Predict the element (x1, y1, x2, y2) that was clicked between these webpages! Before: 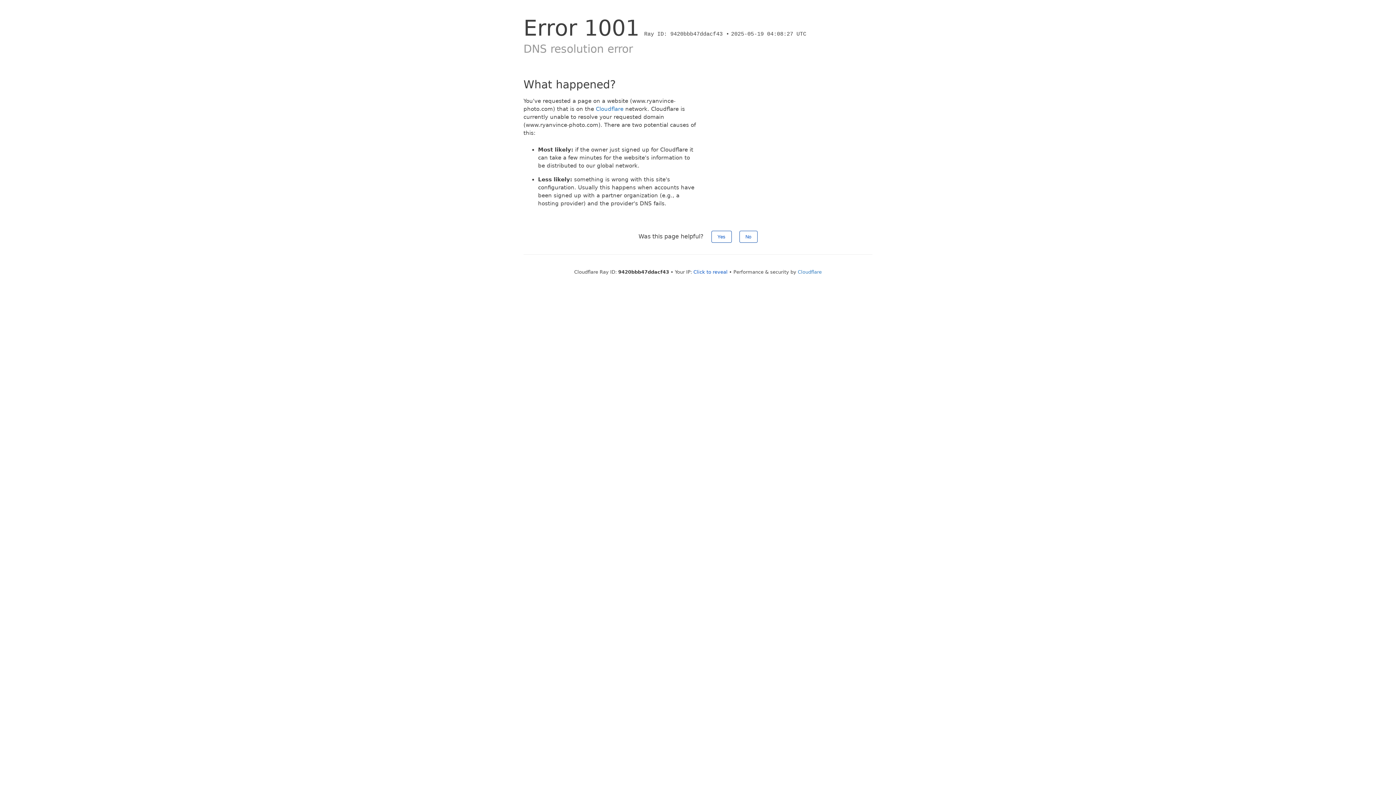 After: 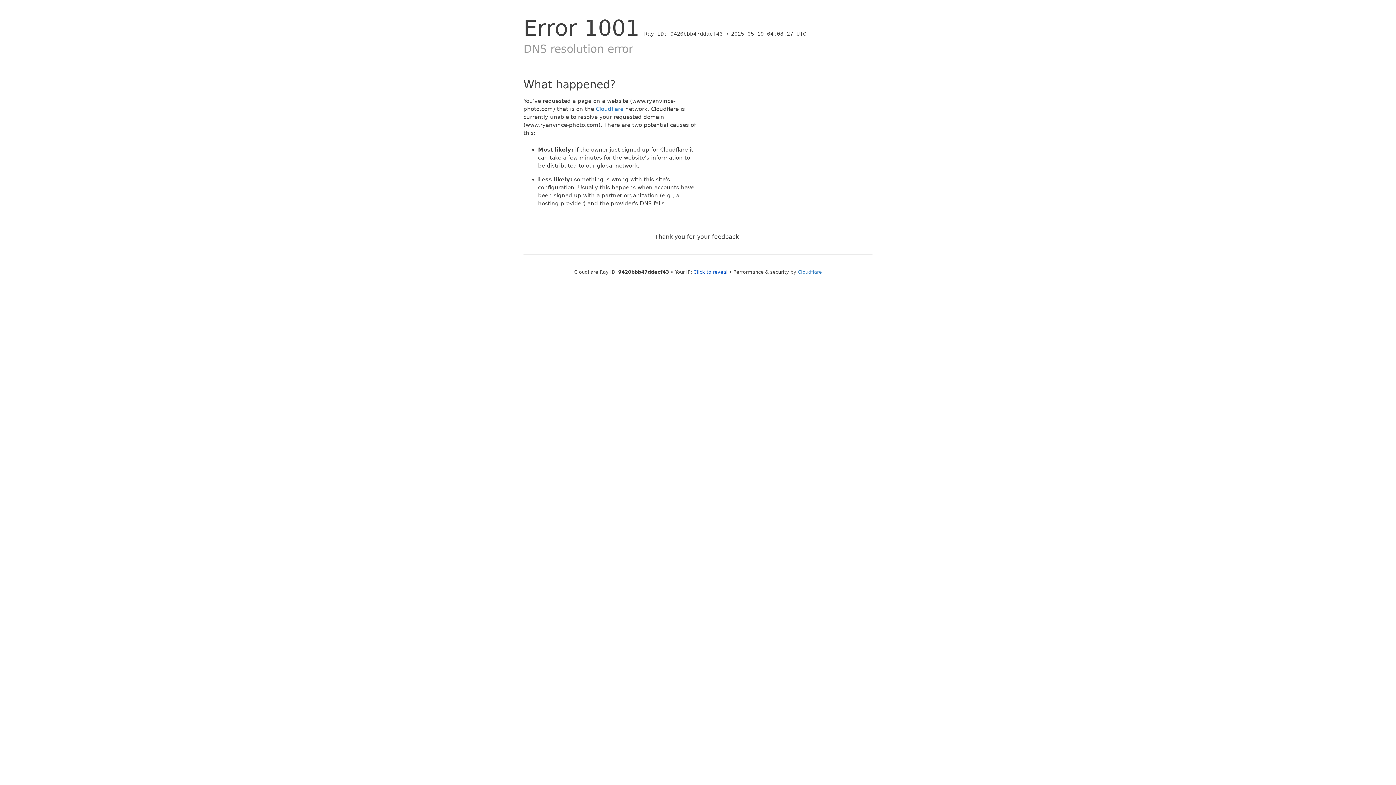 Action: label: Yes bbox: (711, 230, 731, 242)